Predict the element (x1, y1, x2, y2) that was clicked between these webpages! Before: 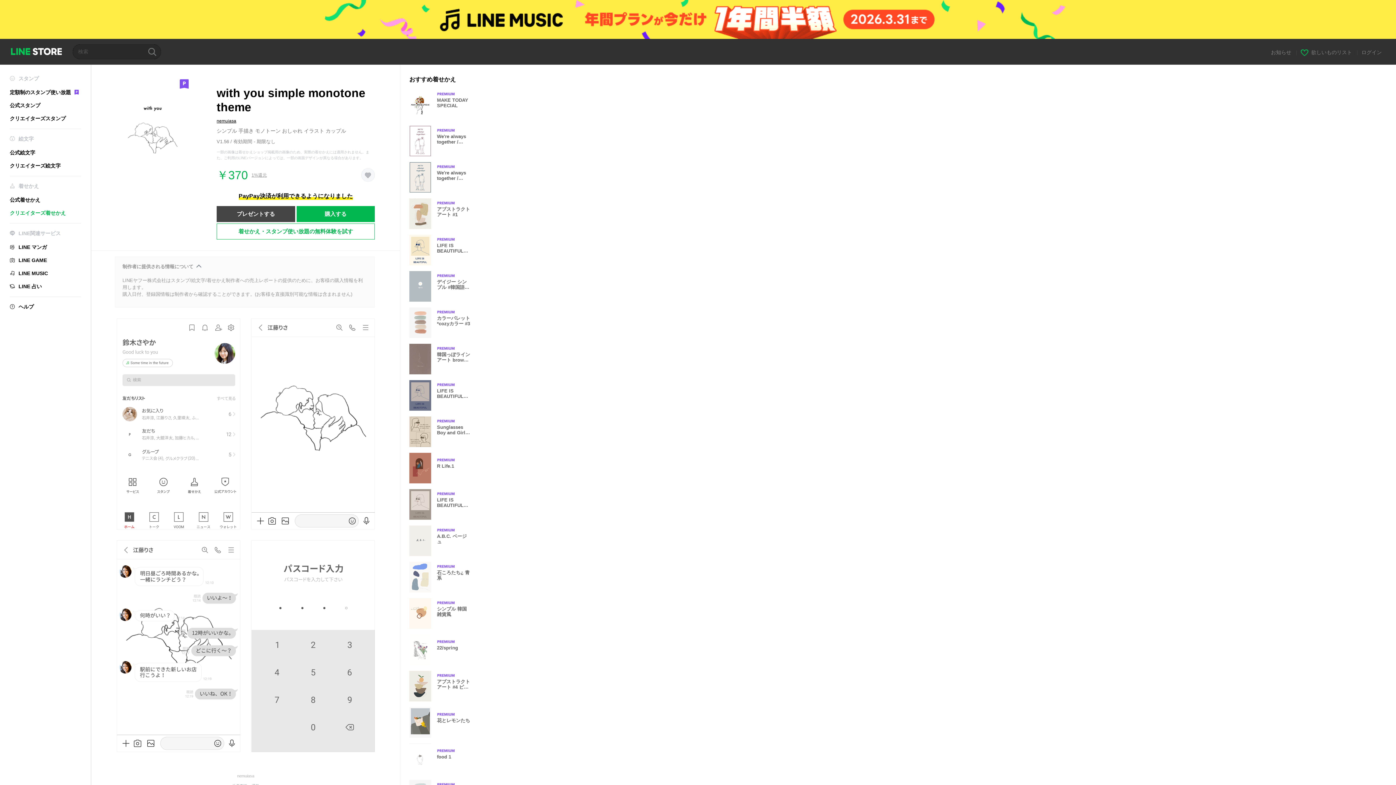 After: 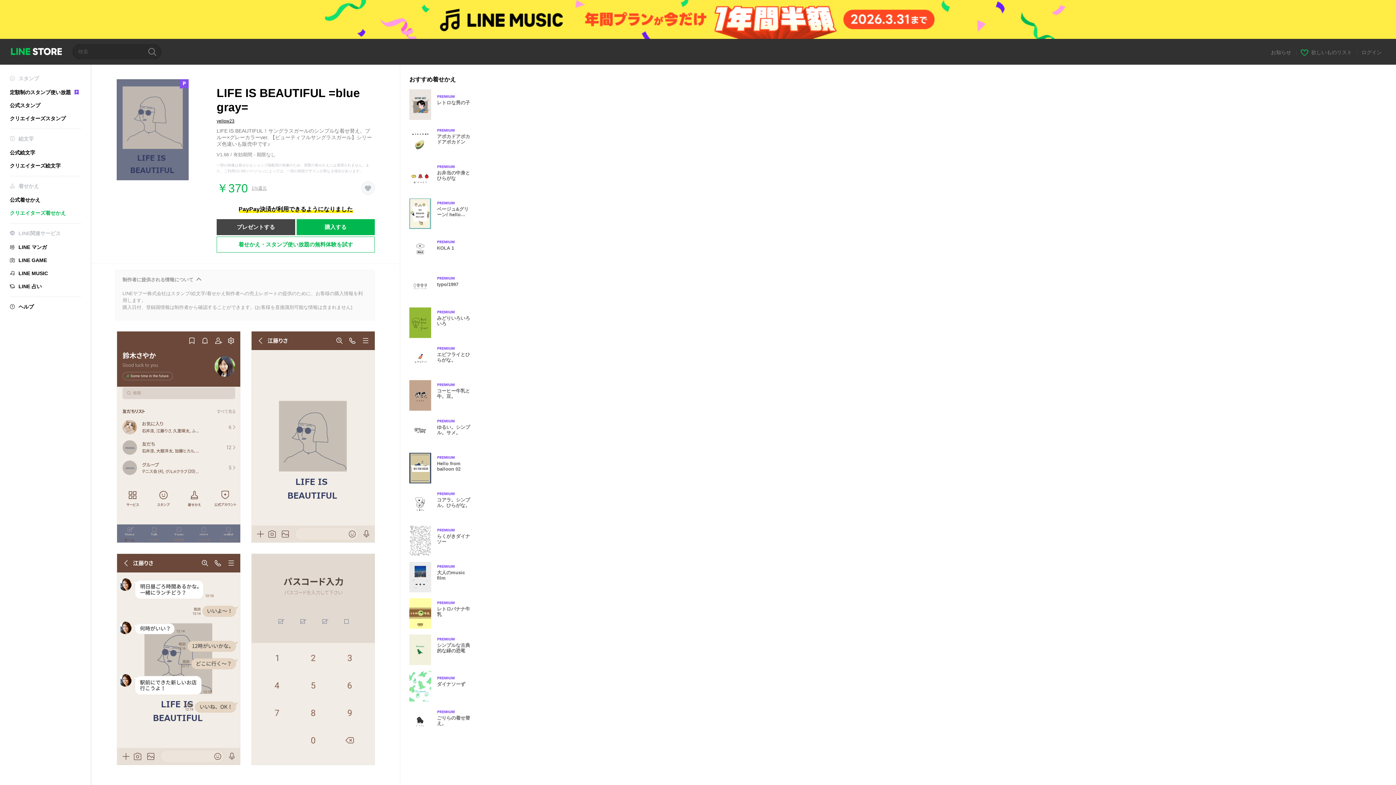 Action: bbox: (409, 380, 477, 410) label: Premium
LIFE IS BEAUTIFUL =blue gray=